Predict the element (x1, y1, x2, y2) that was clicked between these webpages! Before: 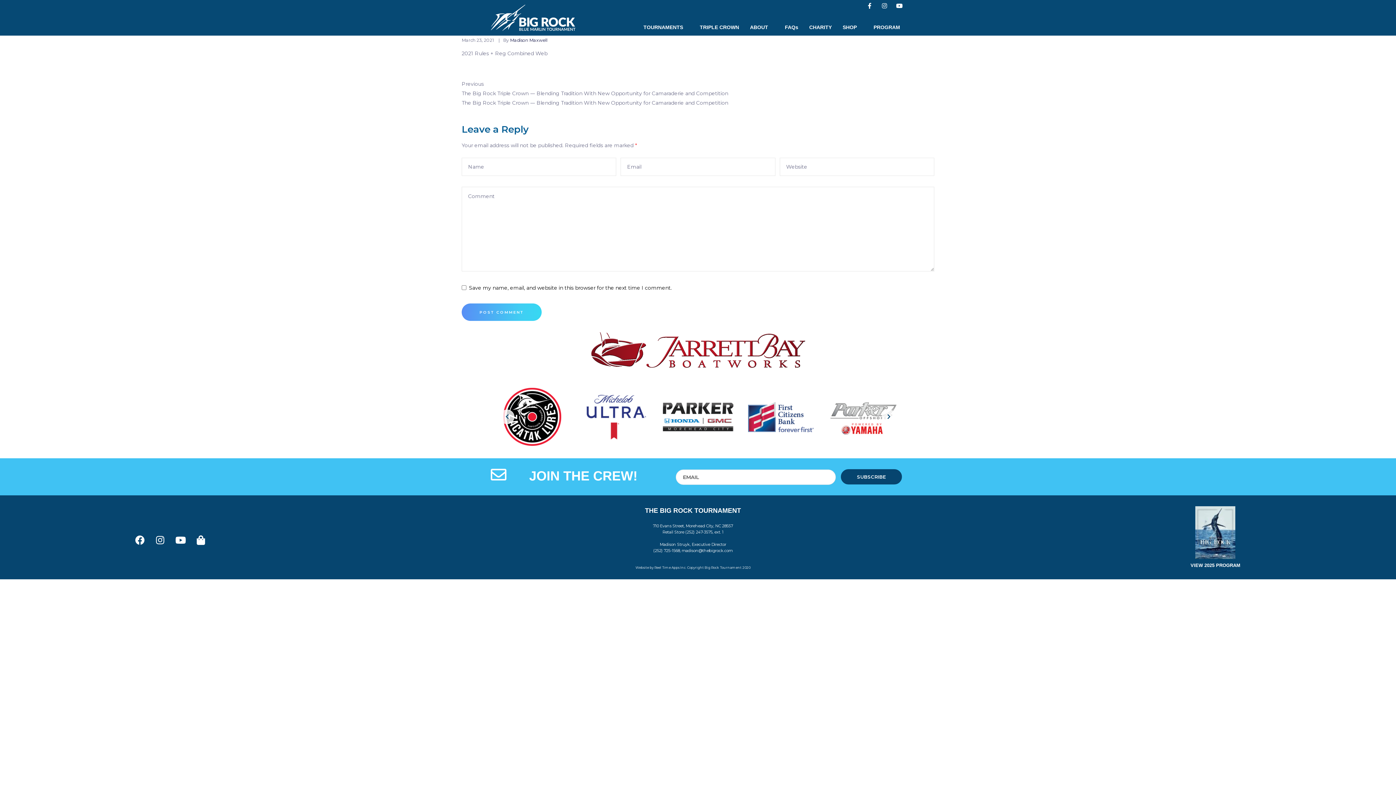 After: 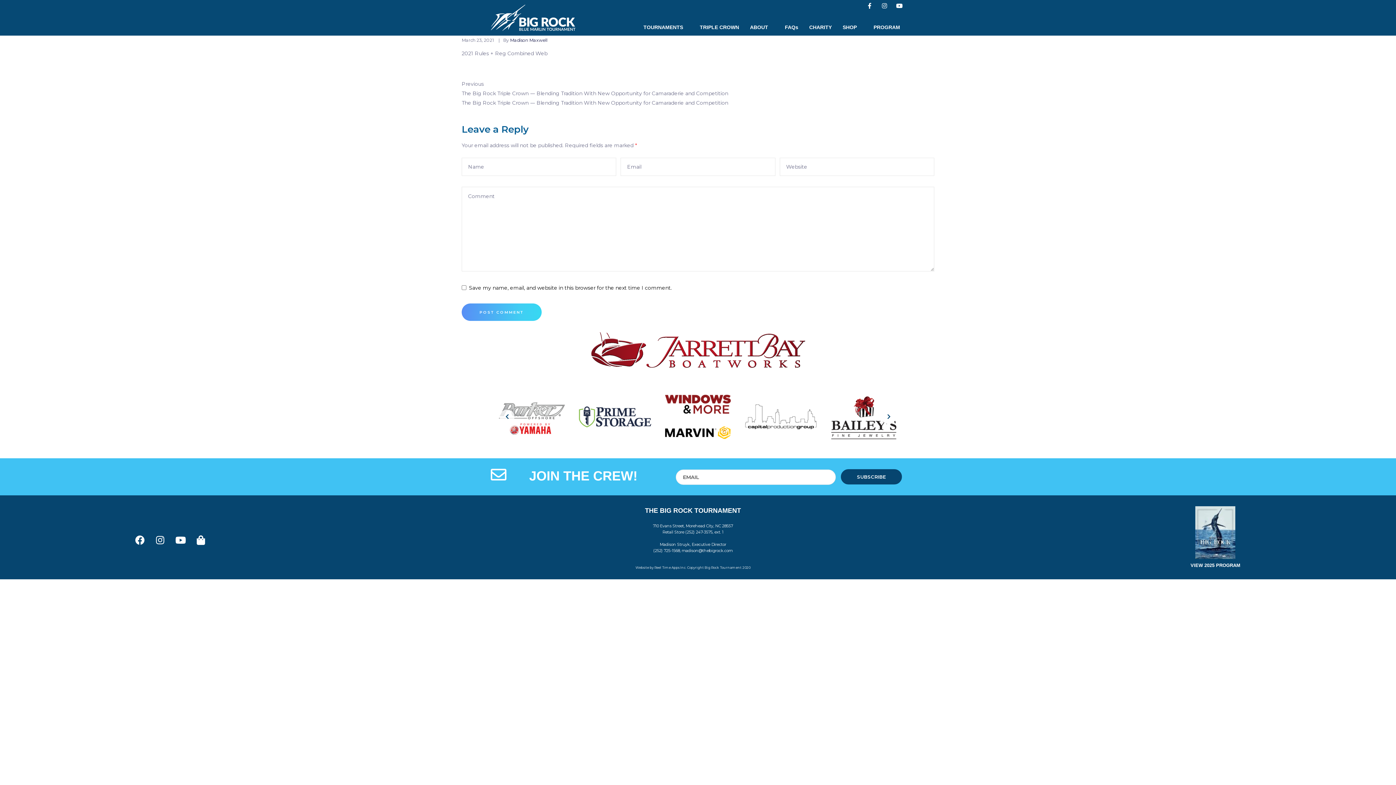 Action: bbox: (881, 409, 896, 424)